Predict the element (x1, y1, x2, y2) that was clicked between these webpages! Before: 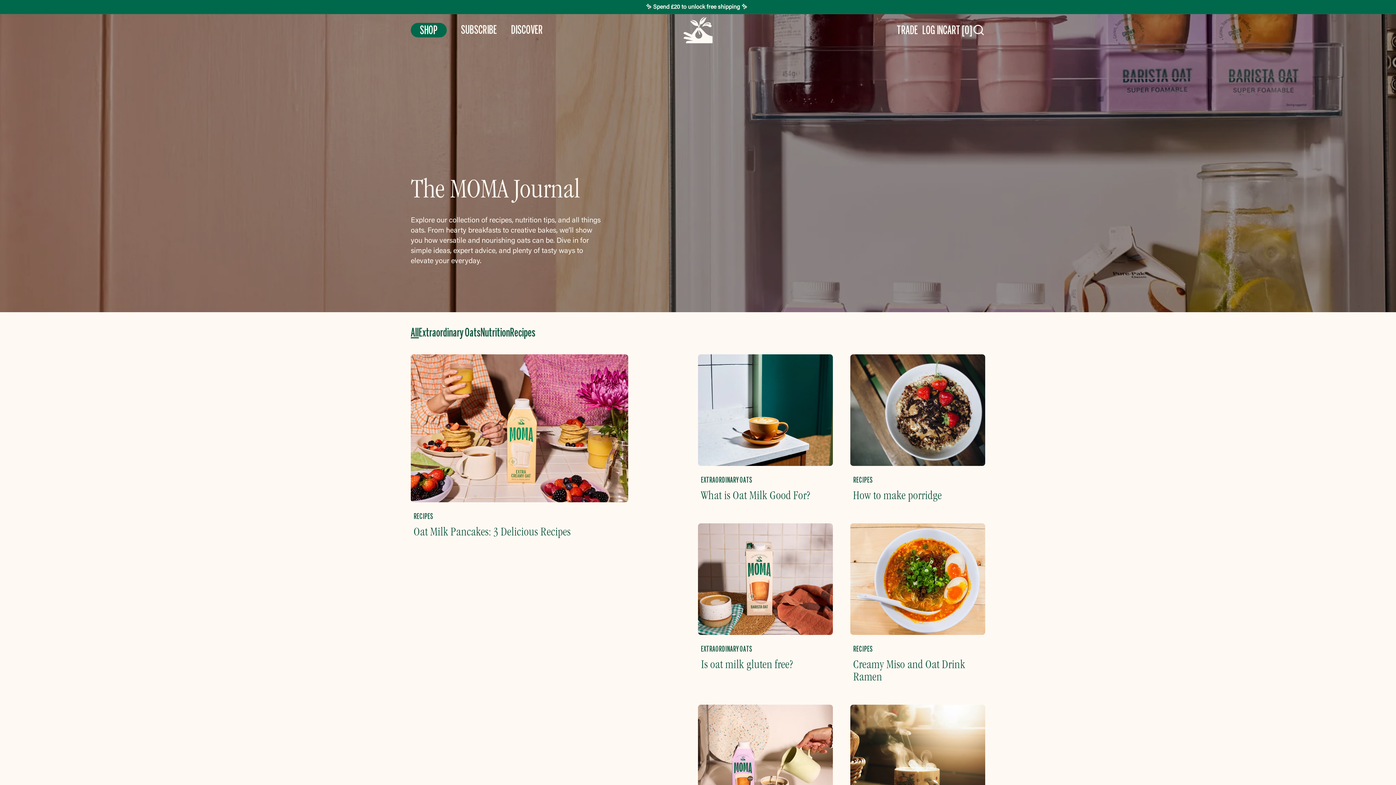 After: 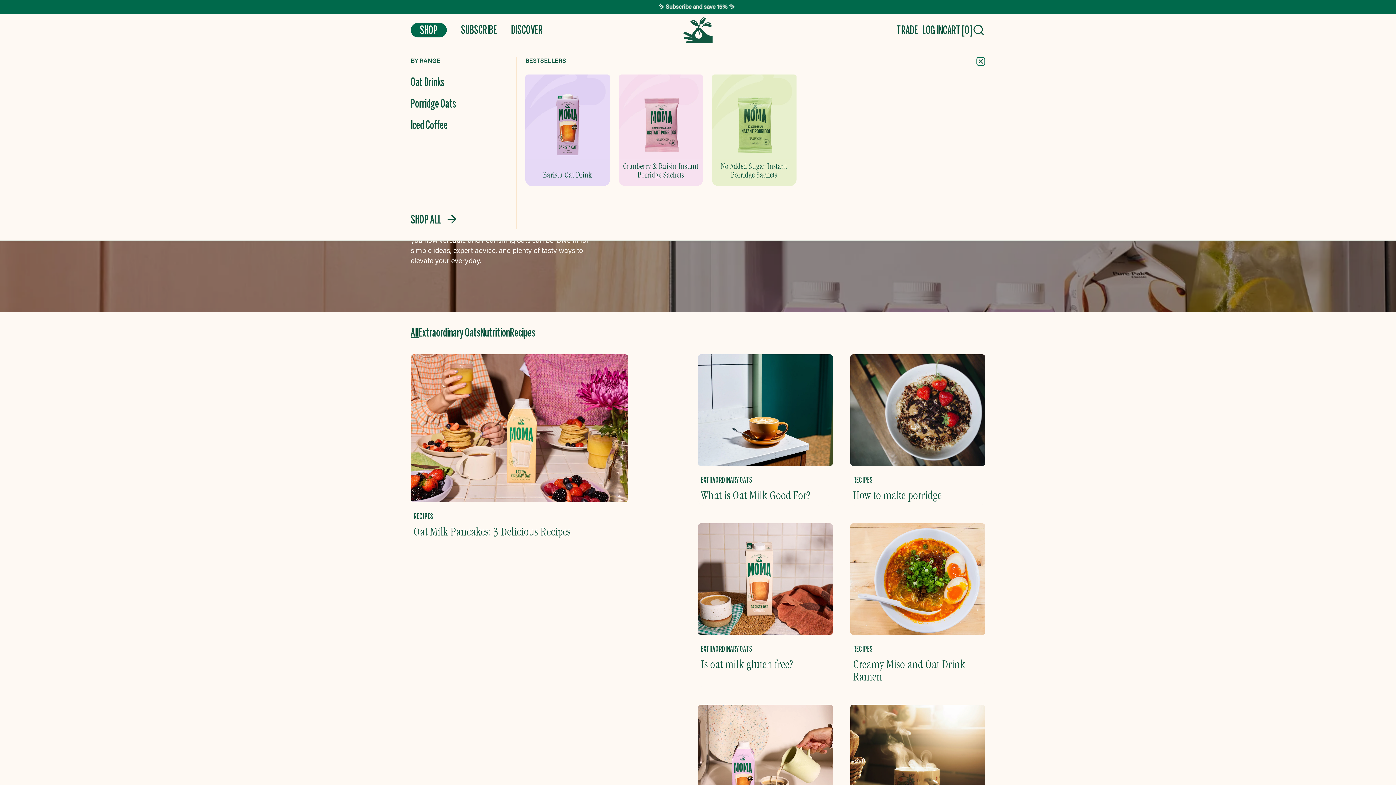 Action: label: SHOP bbox: (406, 18, 456, 41)